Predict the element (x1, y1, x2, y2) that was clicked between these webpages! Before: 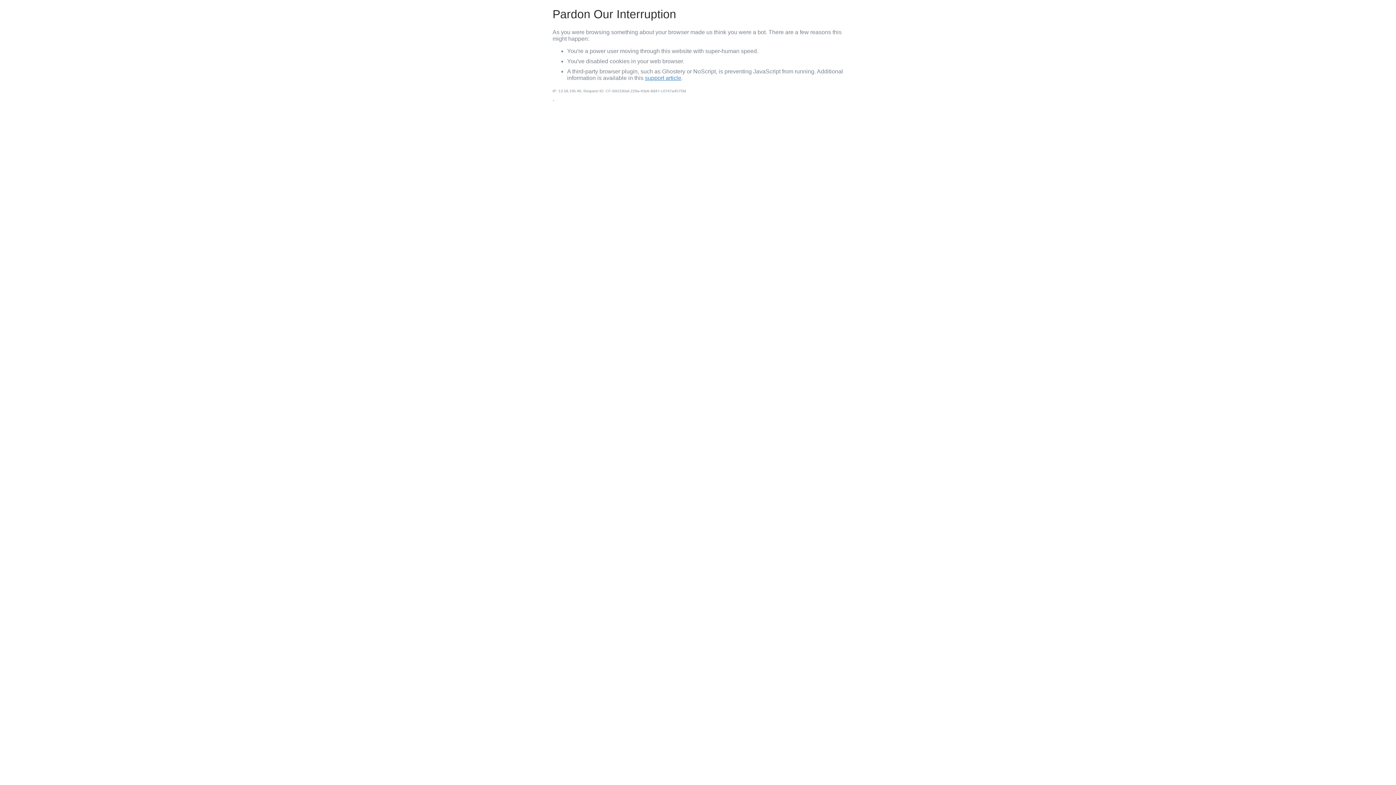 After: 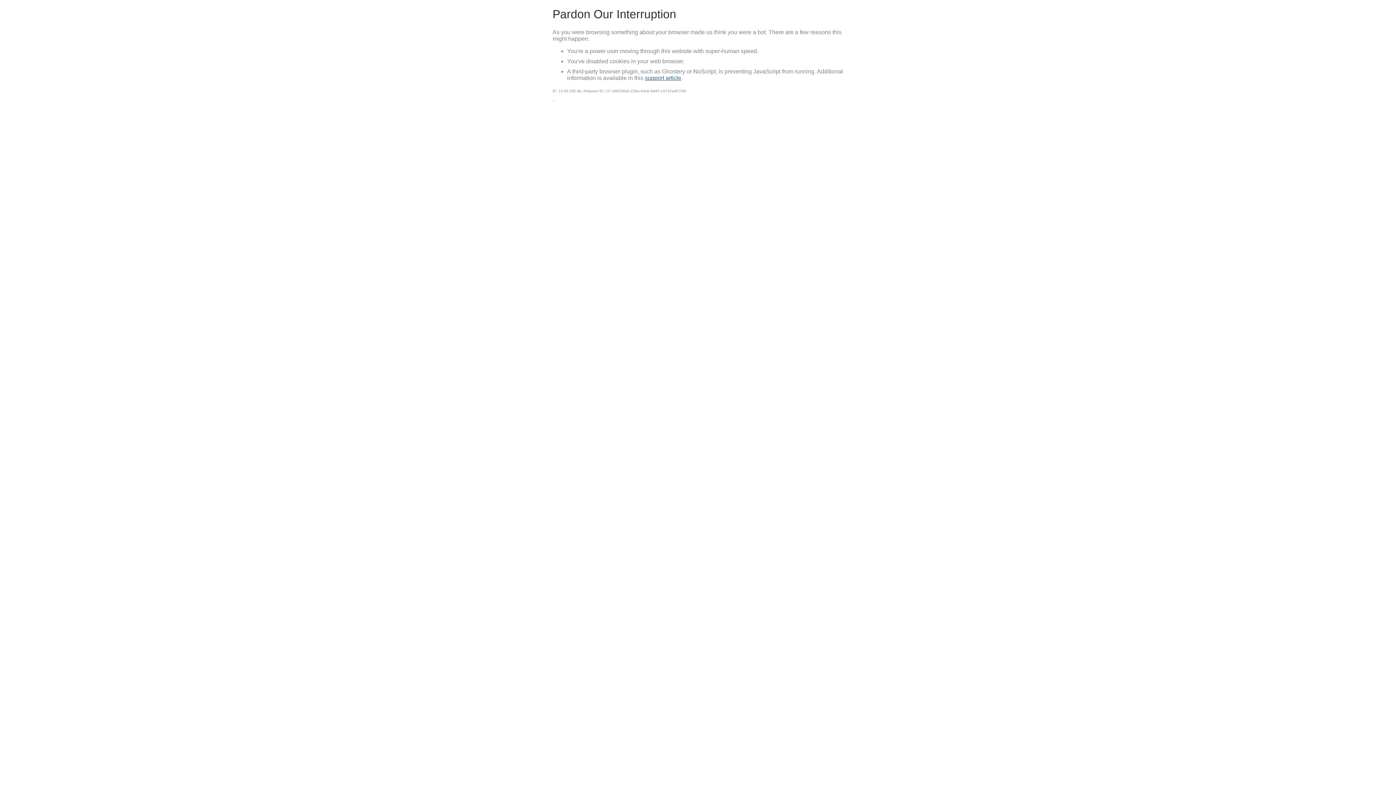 Action: bbox: (645, 74, 681, 81) label: support article